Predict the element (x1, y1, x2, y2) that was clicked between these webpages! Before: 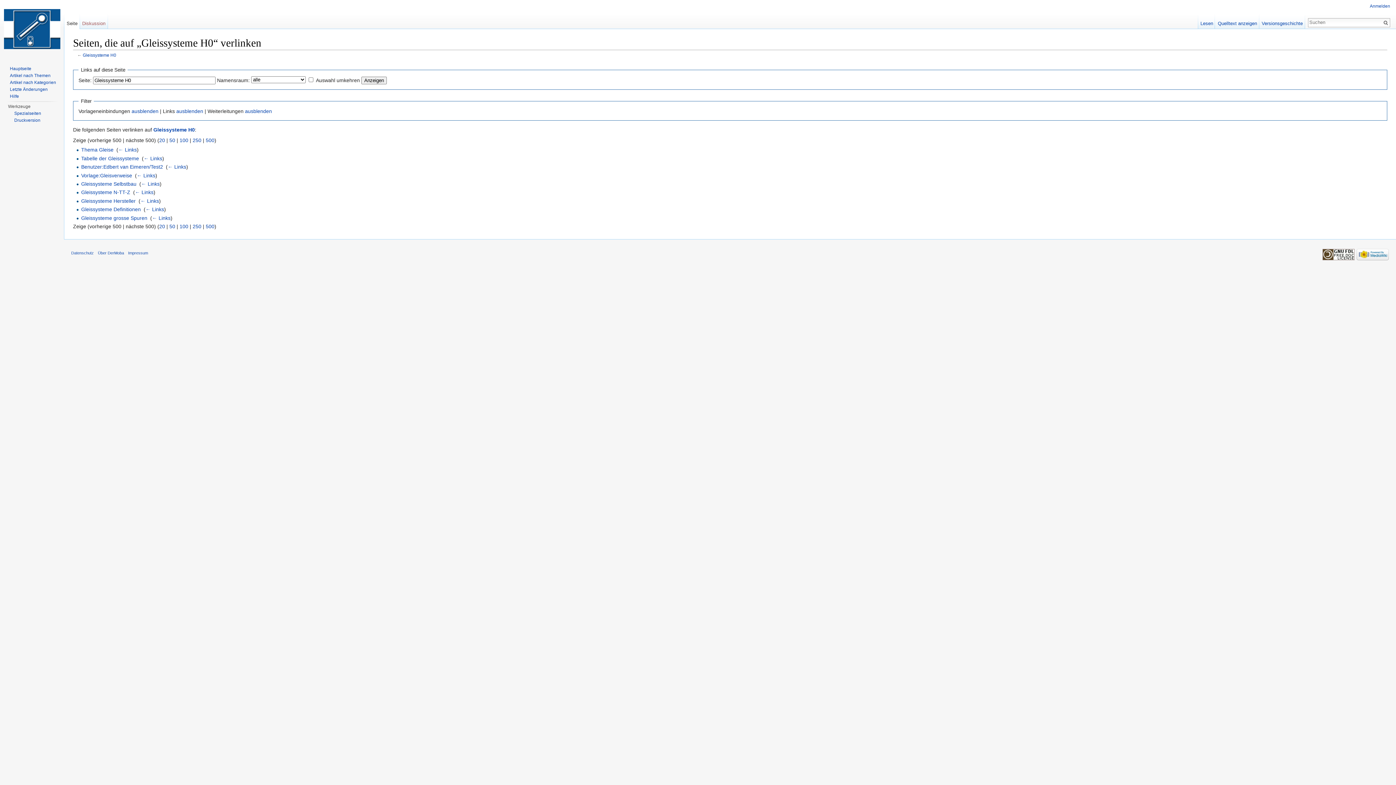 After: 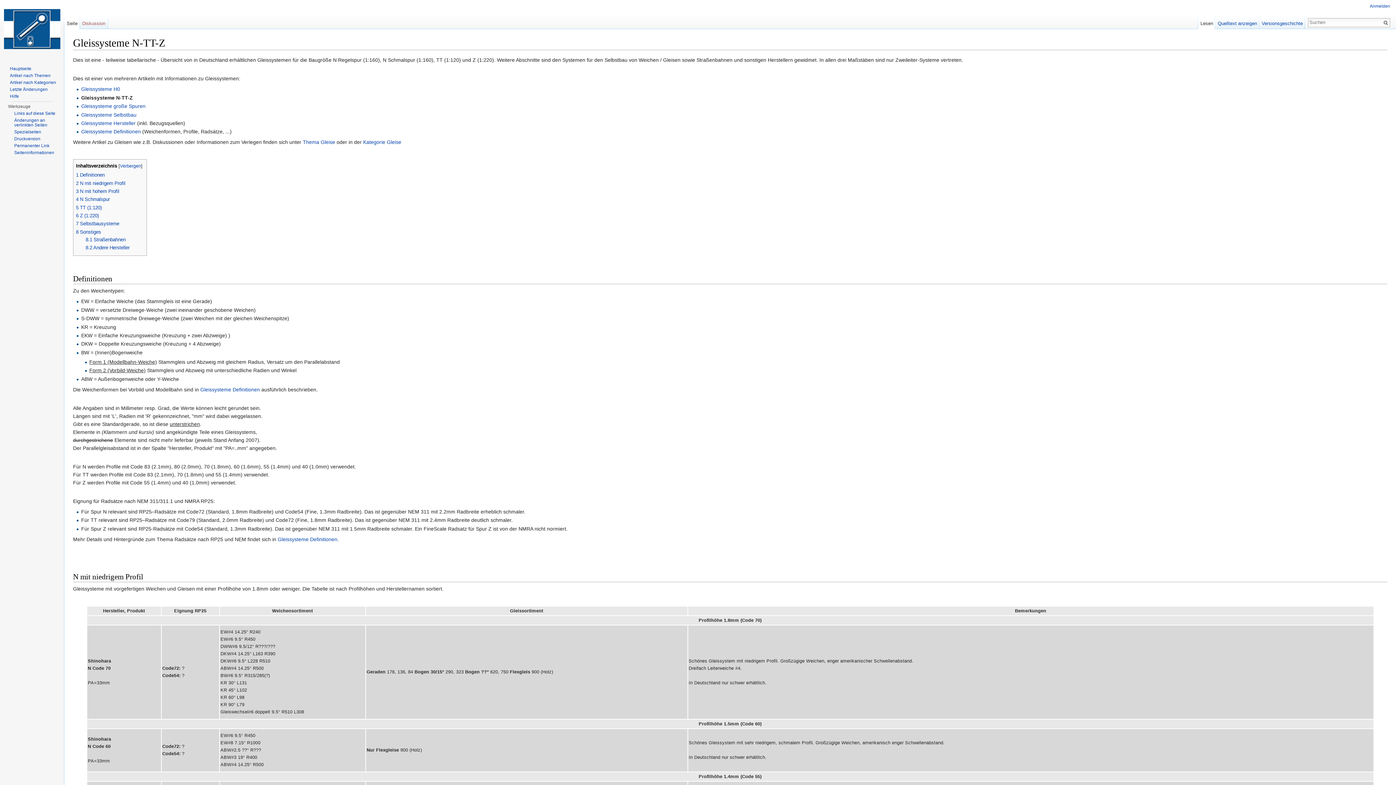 Action: label: Gleissysteme N-TT-Z bbox: (81, 189, 130, 195)